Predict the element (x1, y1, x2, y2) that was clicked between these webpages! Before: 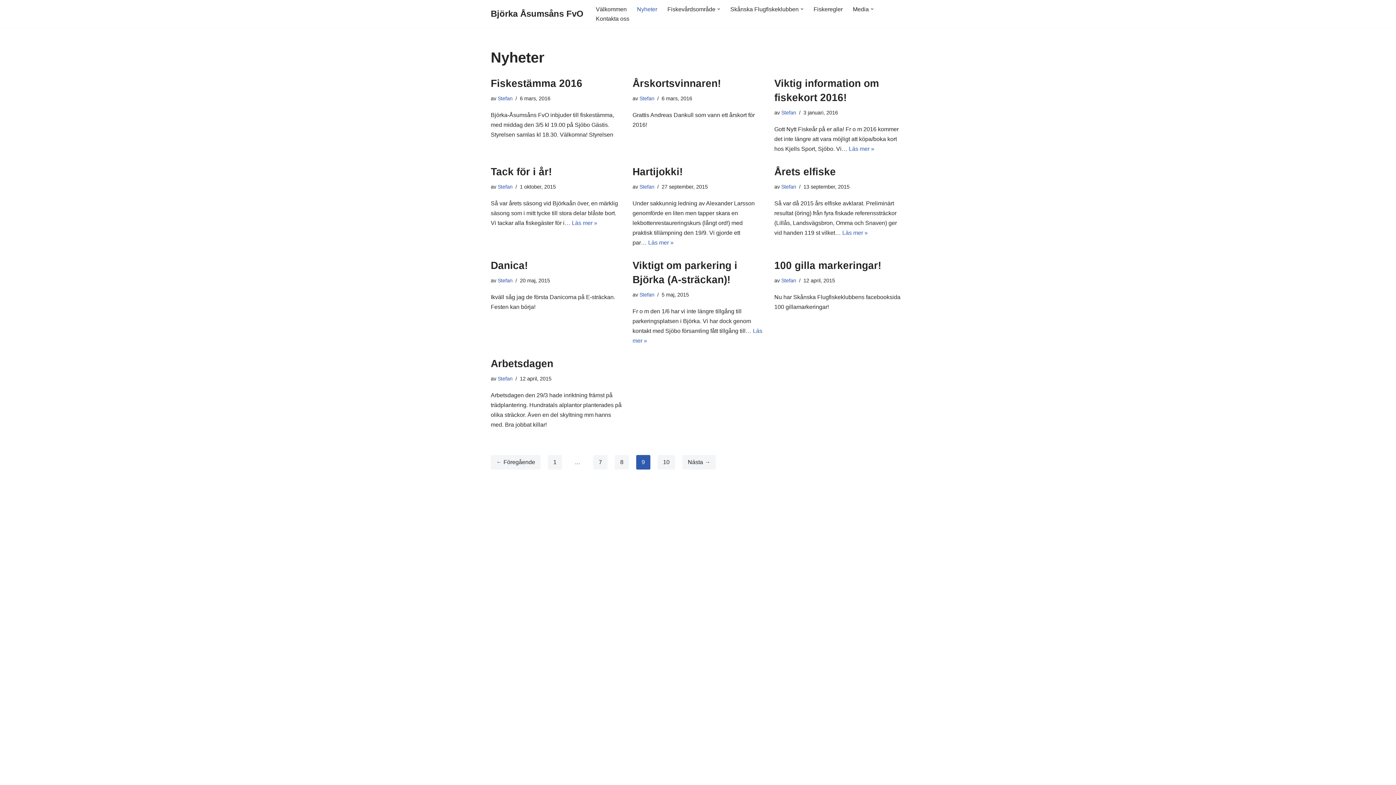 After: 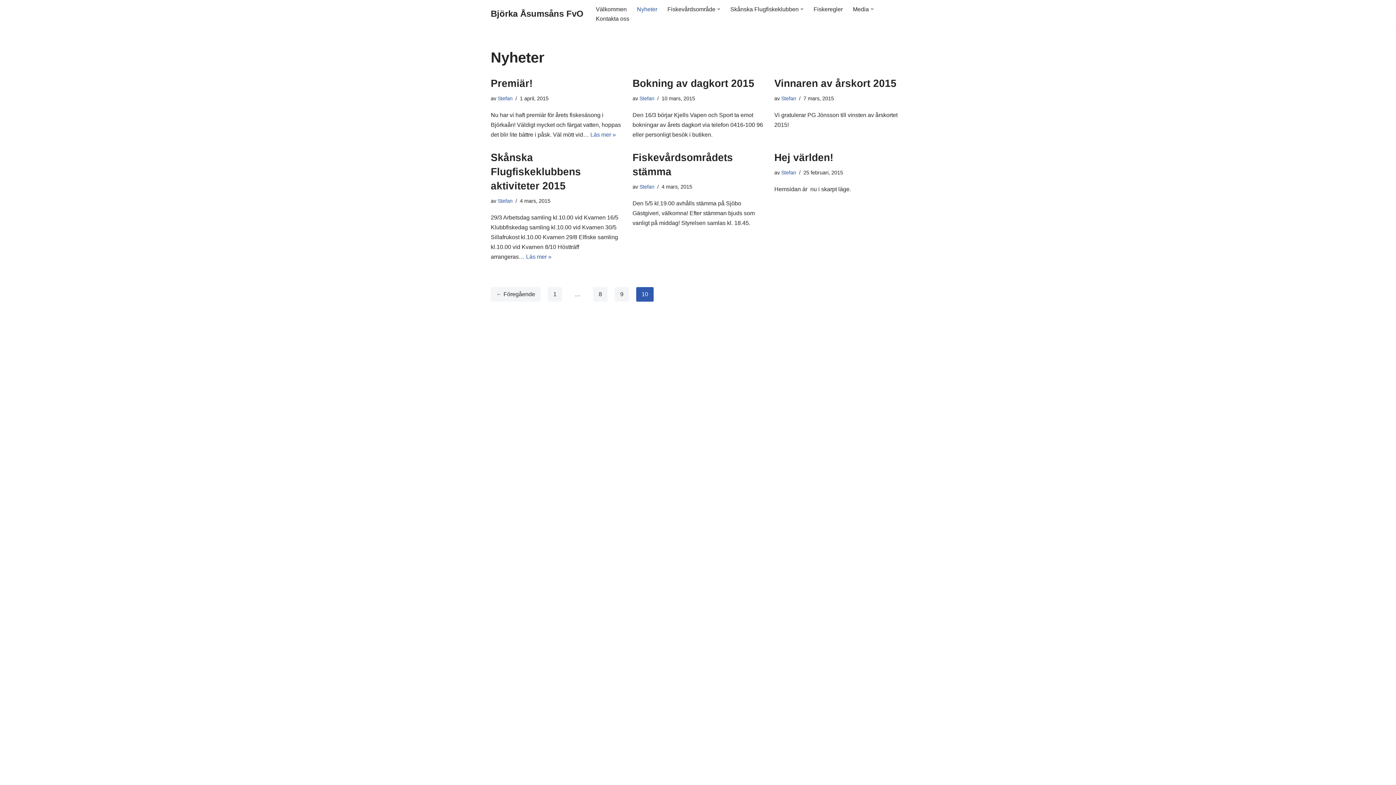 Action: label: Nästa → bbox: (682, 455, 716, 469)